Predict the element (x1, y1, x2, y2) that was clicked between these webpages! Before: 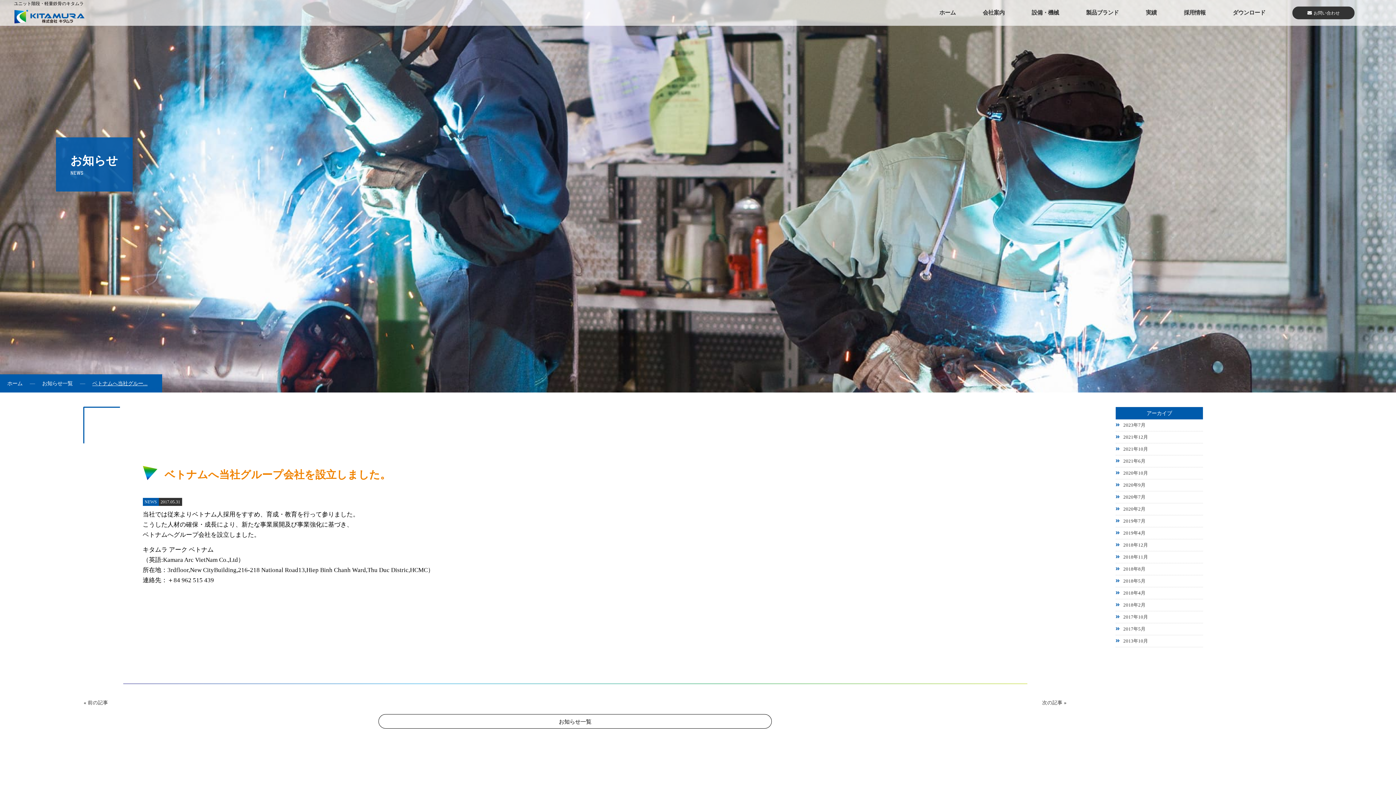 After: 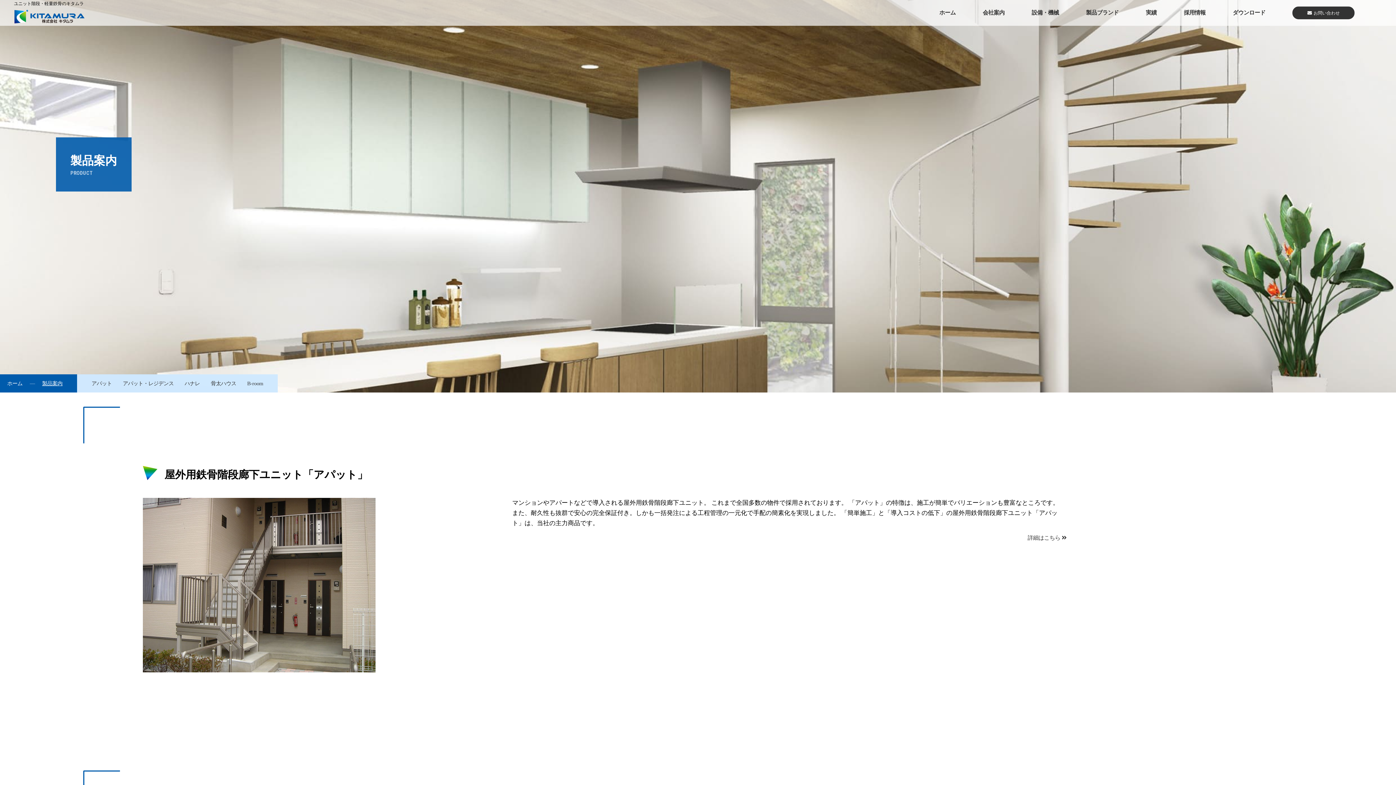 Action: bbox: (1086, 8, 1119, 17) label: 製品ブランド